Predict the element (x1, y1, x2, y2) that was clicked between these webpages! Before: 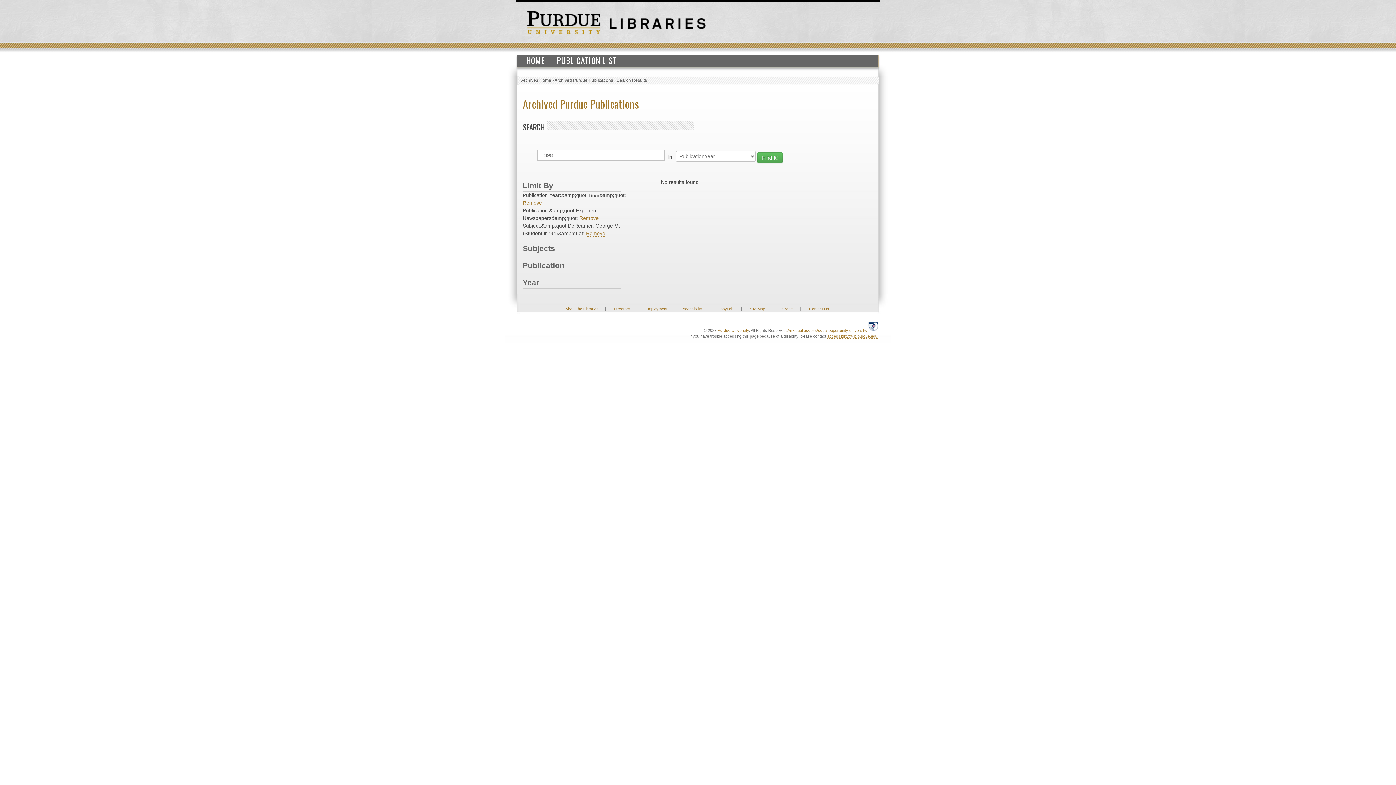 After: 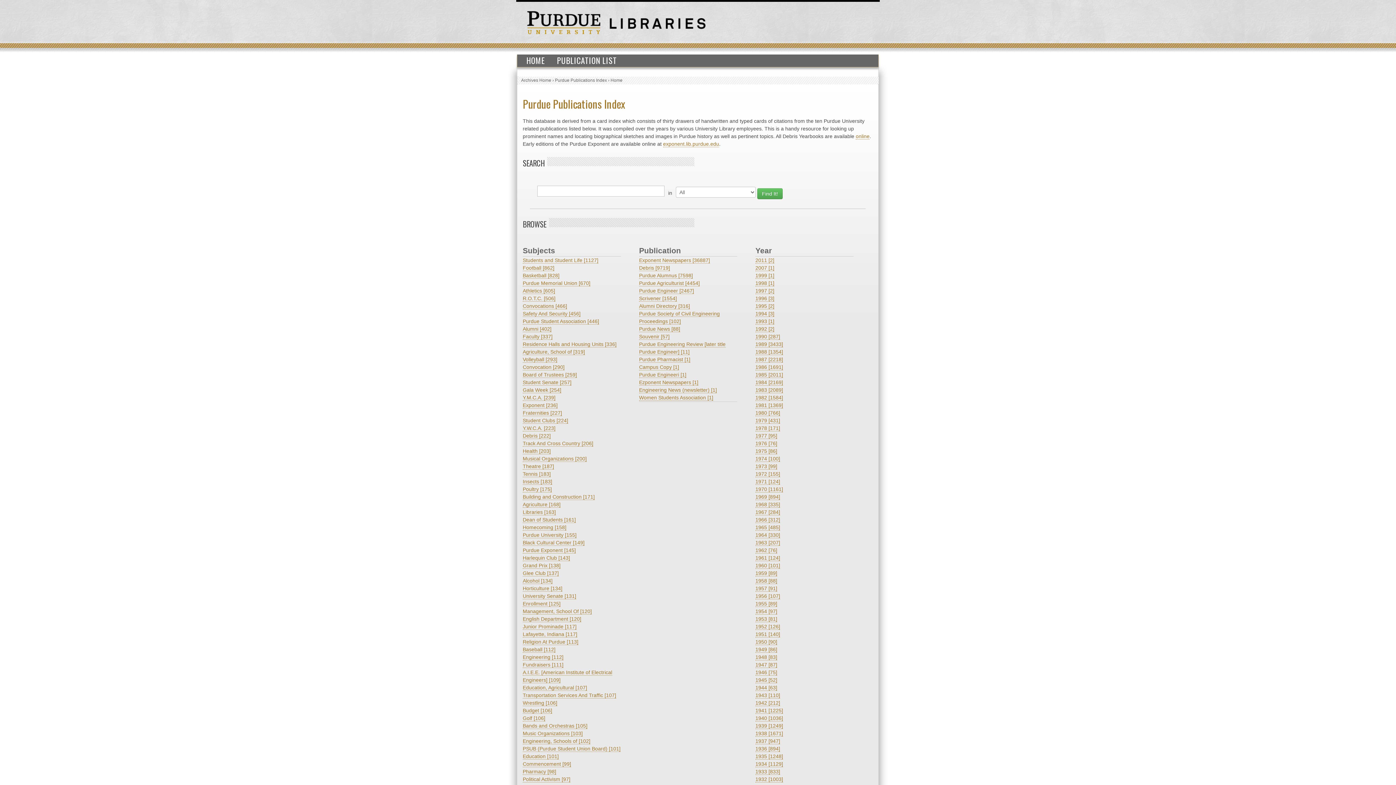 Action: bbox: (521, 54, 550, 66) label: HOME